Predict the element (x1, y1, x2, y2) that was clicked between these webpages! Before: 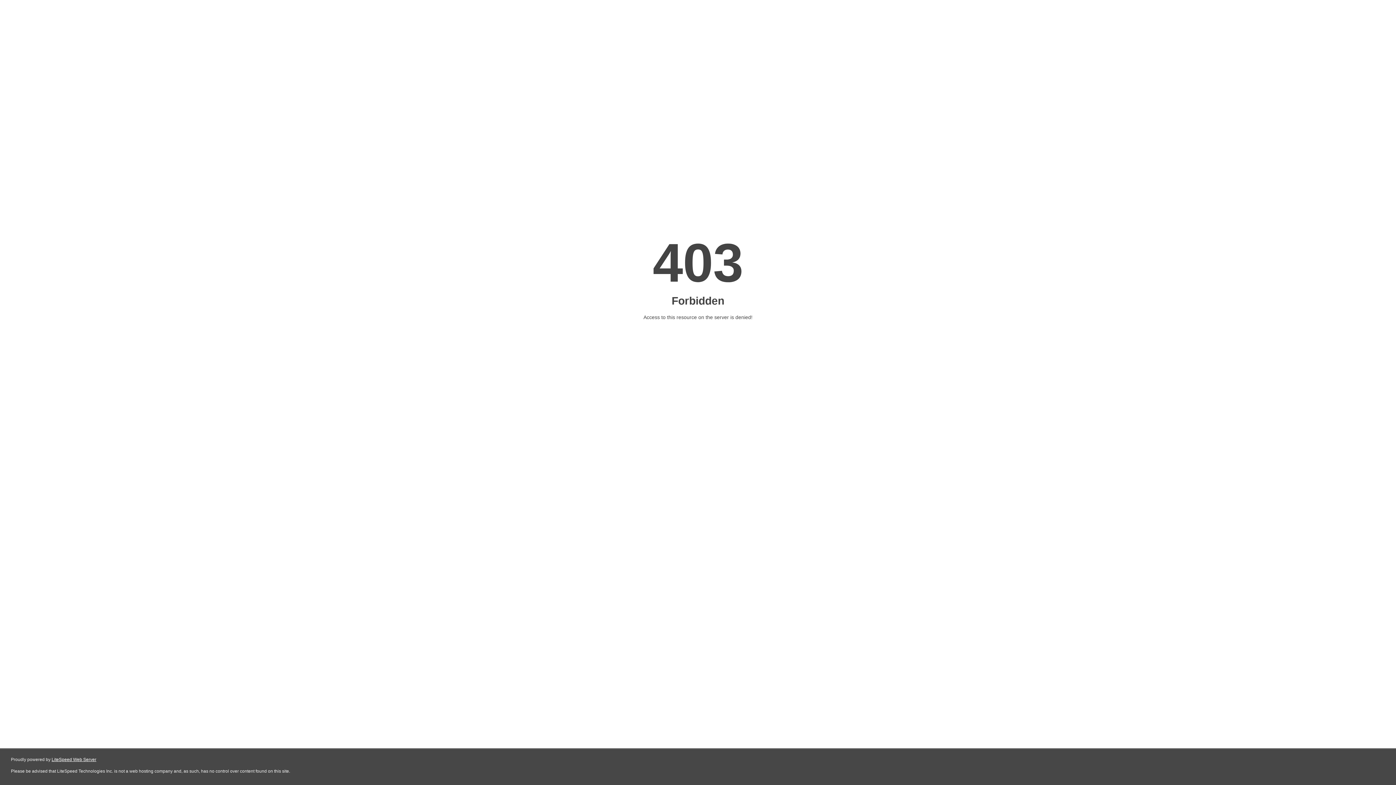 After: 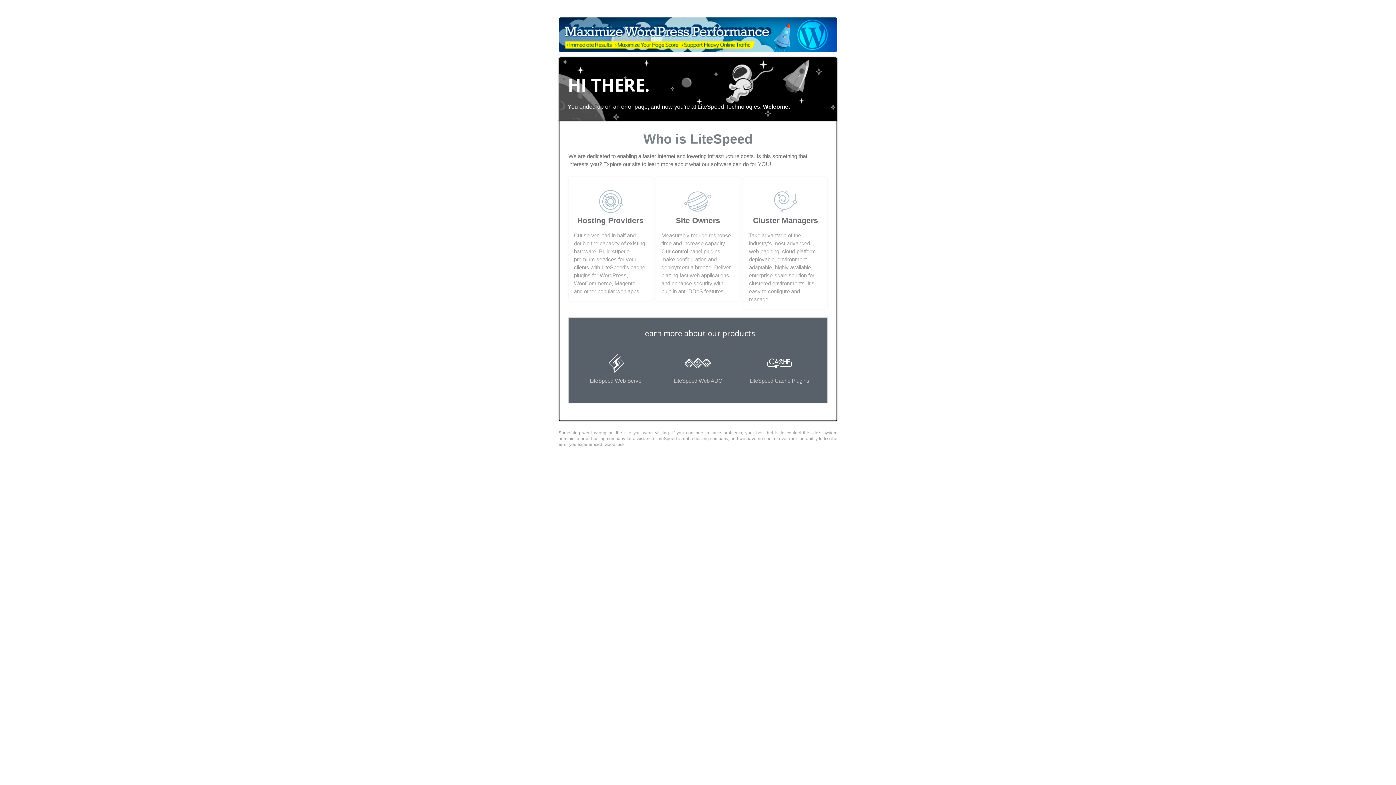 Action: label: LiteSpeed Web Server bbox: (51, 757, 96, 762)